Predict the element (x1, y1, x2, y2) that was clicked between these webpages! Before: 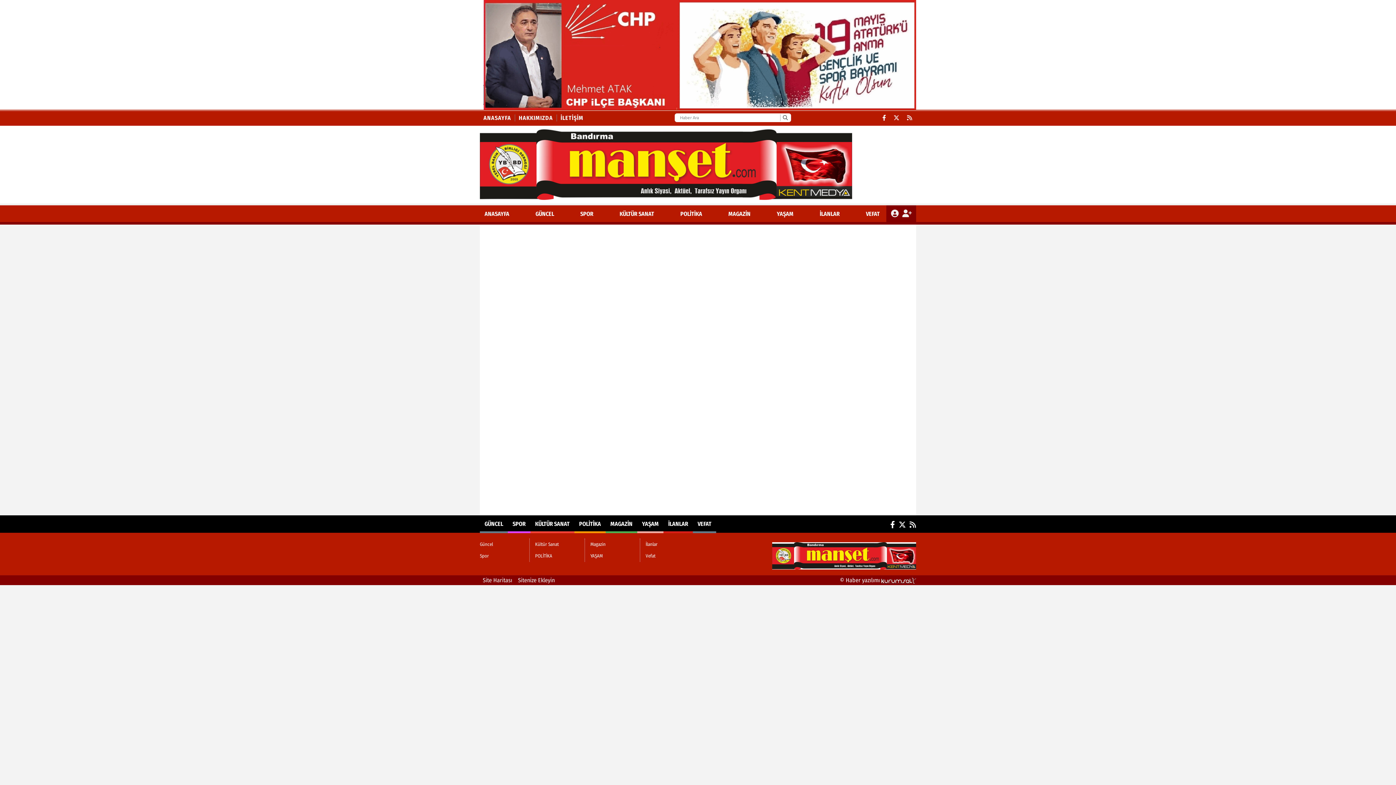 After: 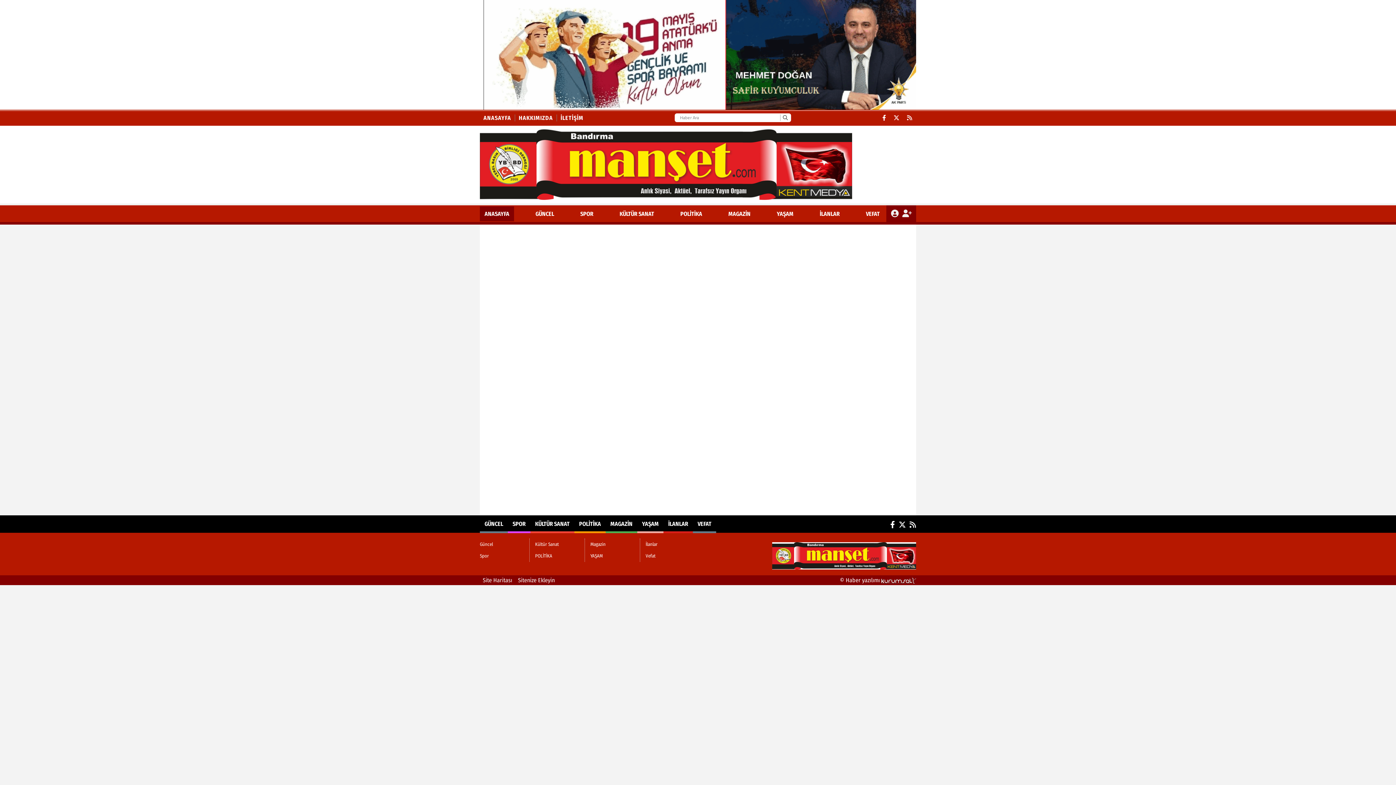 Action: bbox: (480, 114, 514, 121) label: ANASAYFA